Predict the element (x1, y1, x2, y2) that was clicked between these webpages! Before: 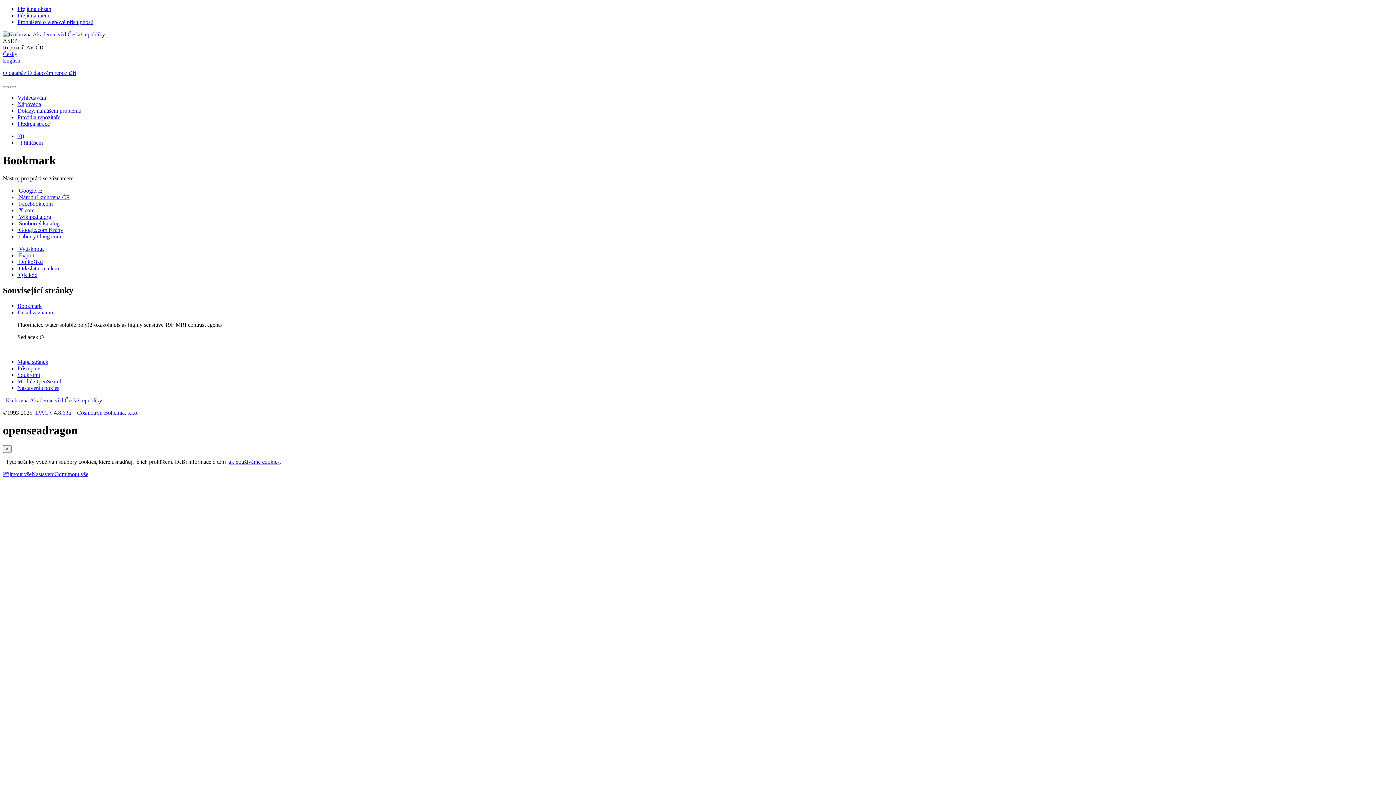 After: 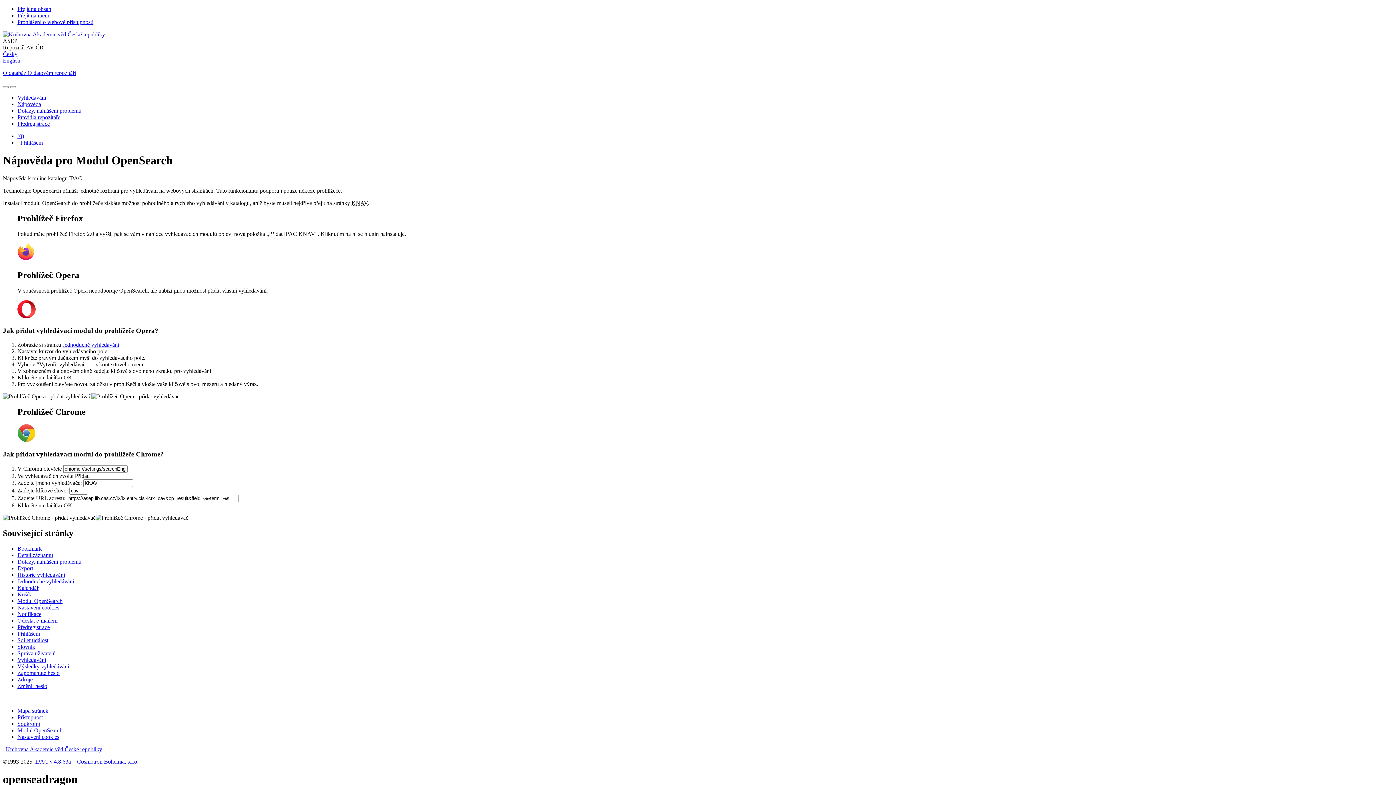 Action: bbox: (17, 378, 62, 384) label: Možnost doplnit do webového prohlížece vyhledávací modul na vyhledávaní v online katalogu